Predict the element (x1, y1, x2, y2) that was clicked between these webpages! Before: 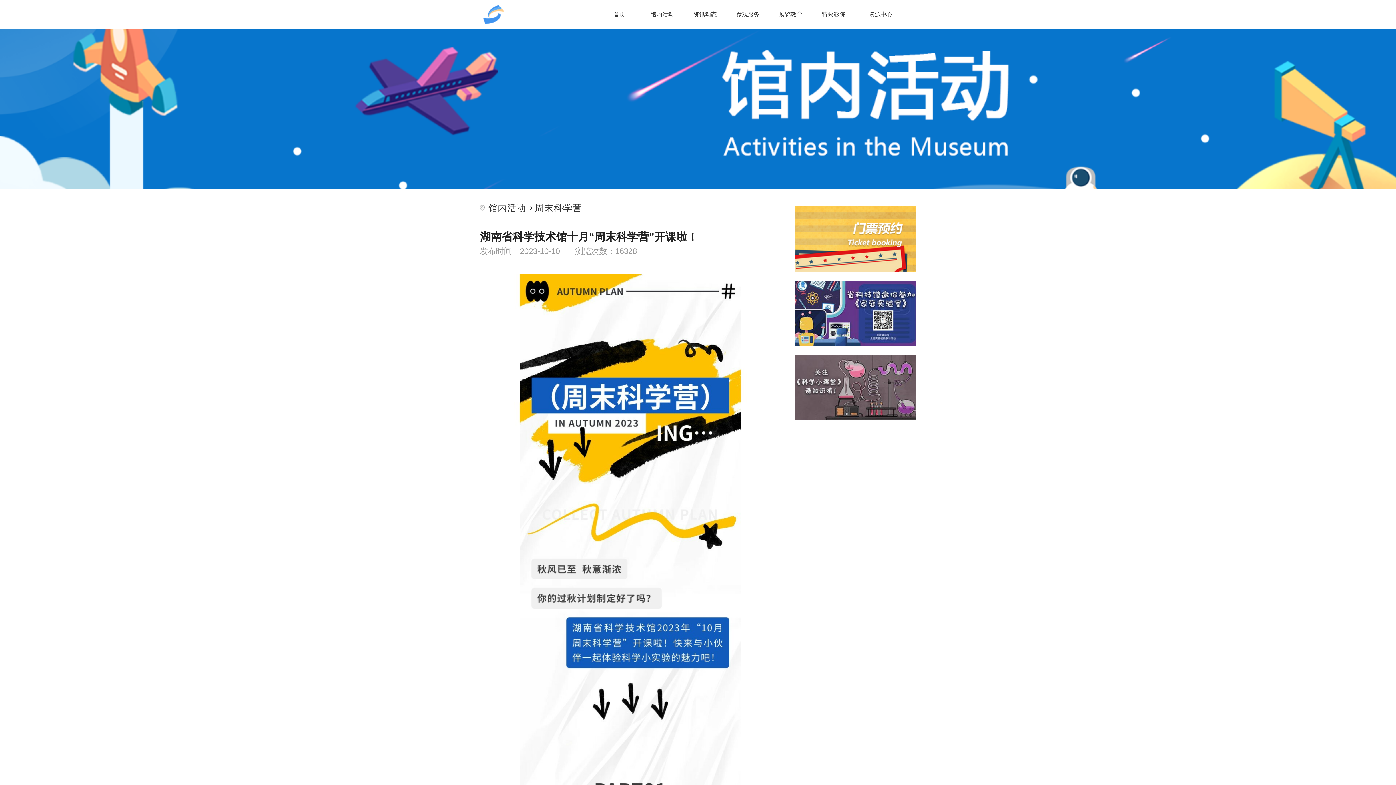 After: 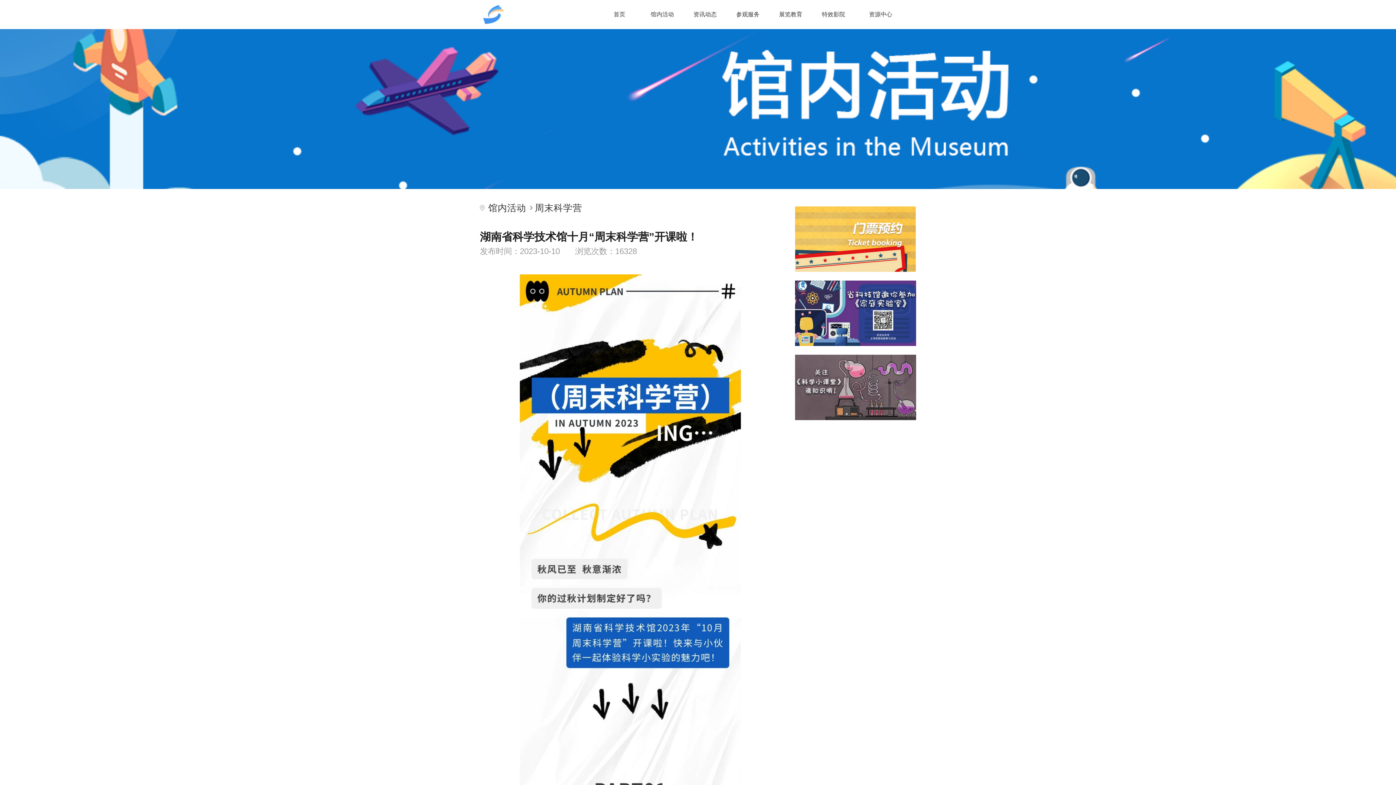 Action: bbox: (795, 354, 916, 420)